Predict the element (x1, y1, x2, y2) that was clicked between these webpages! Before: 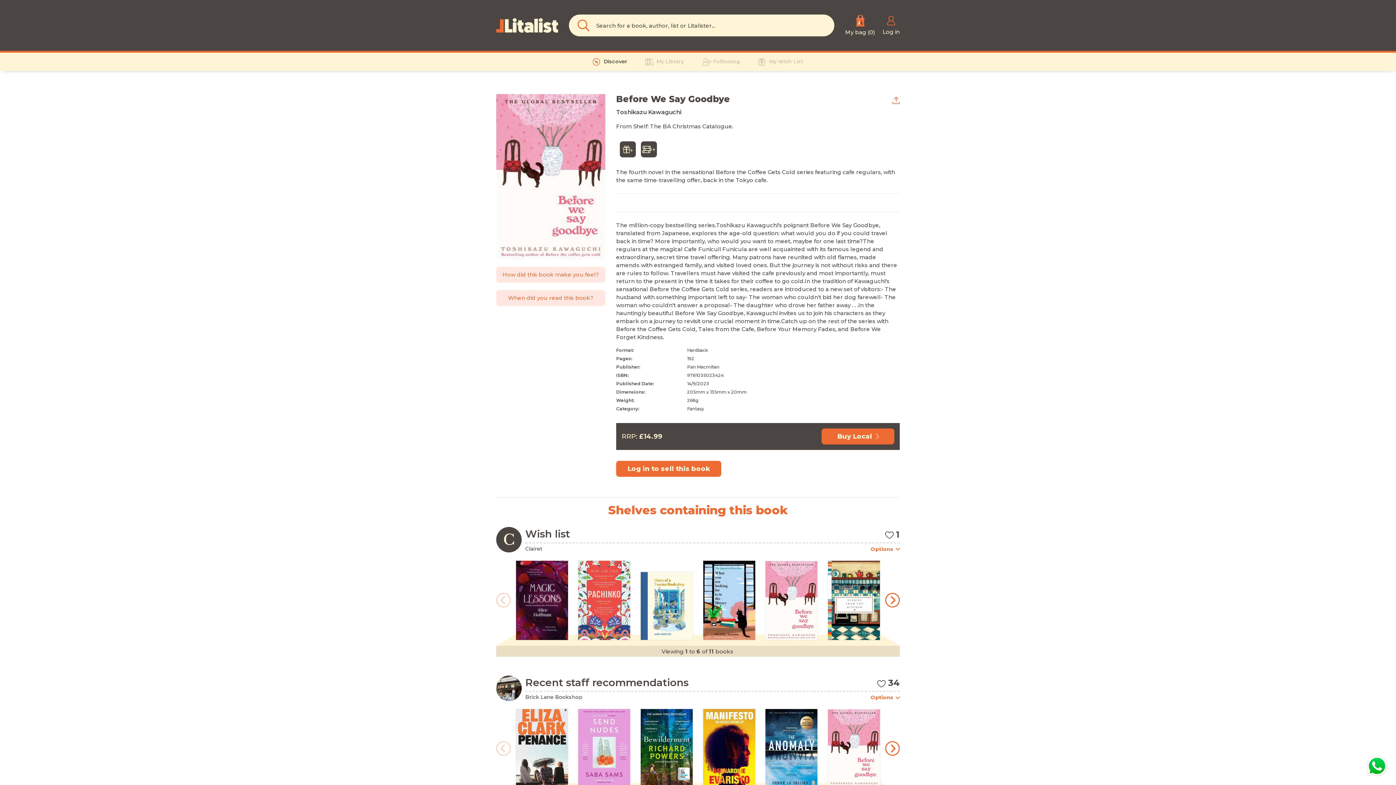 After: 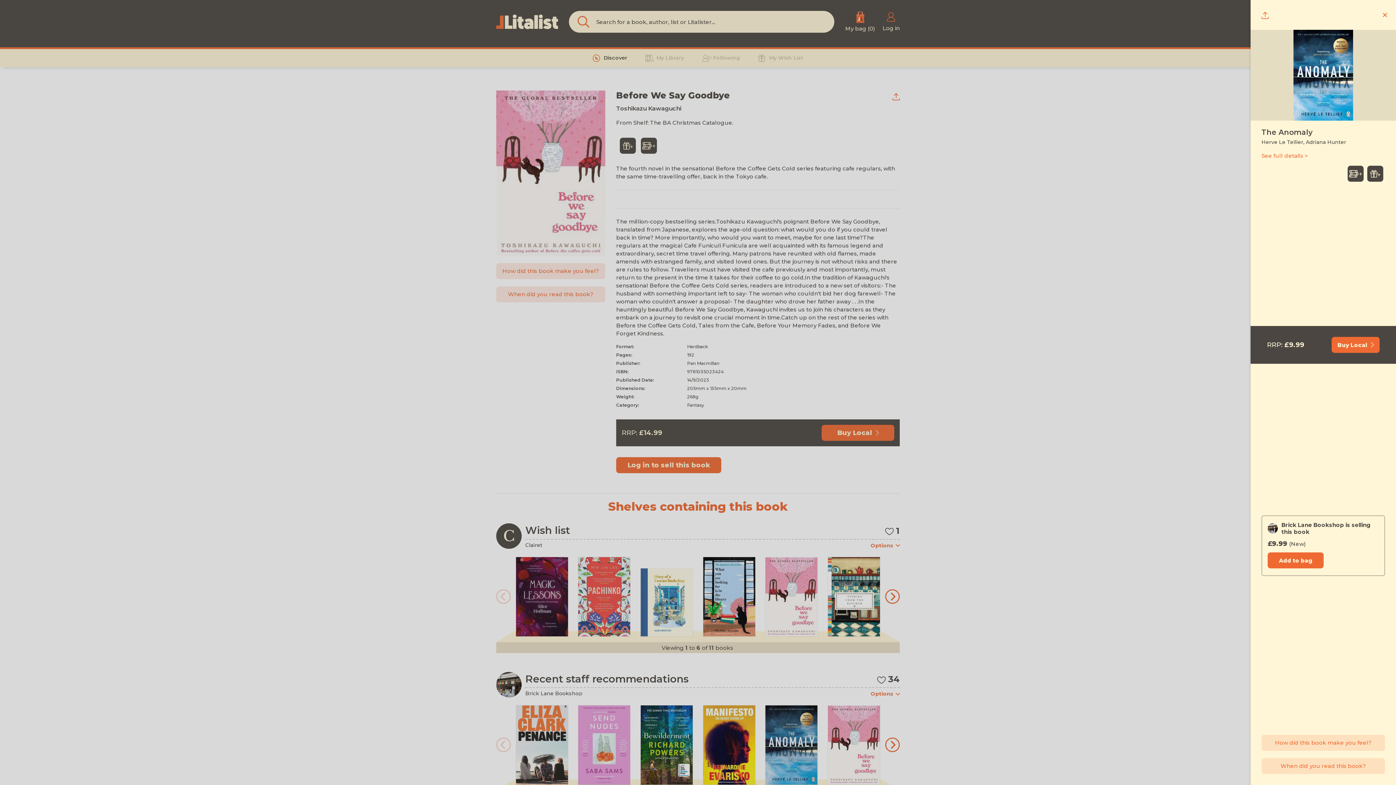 Action: bbox: (760, 709, 823, 789)